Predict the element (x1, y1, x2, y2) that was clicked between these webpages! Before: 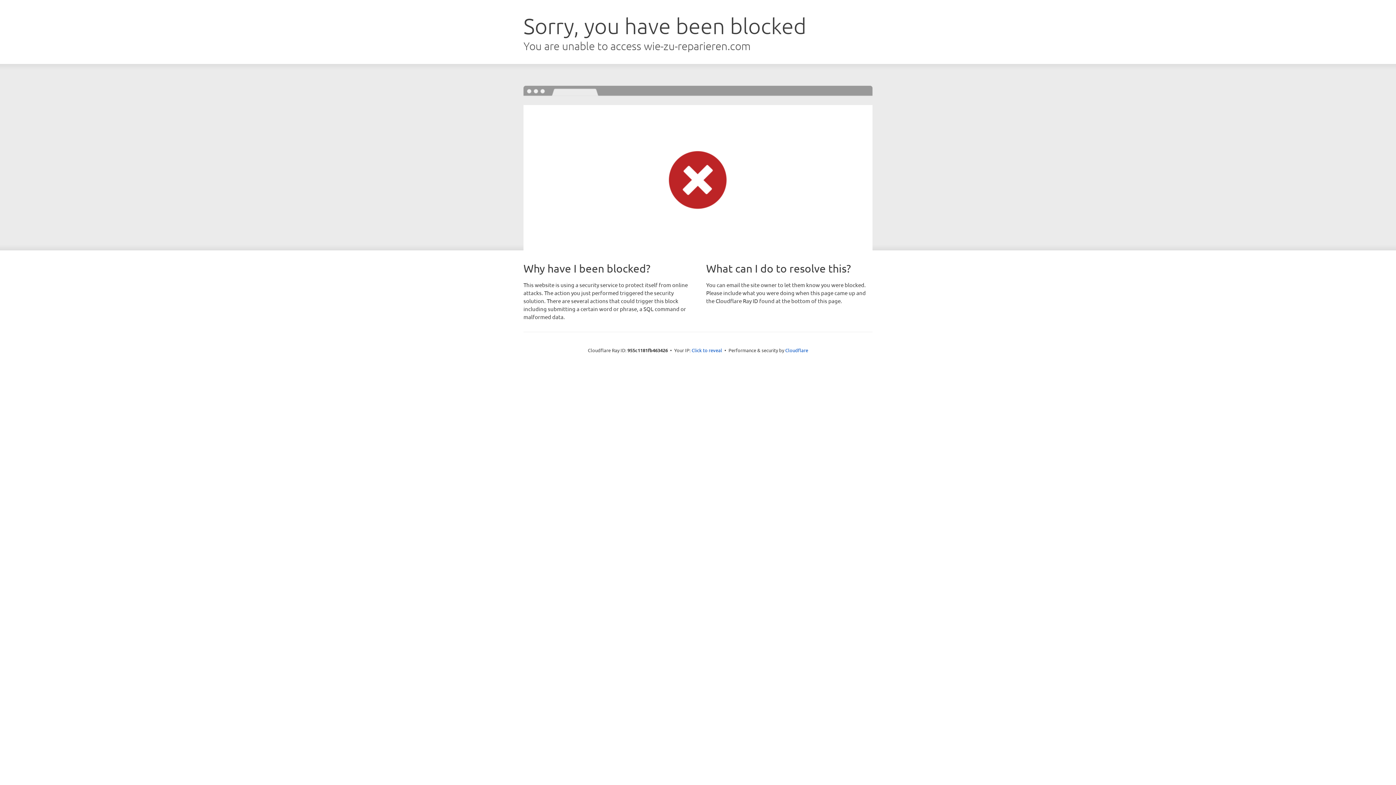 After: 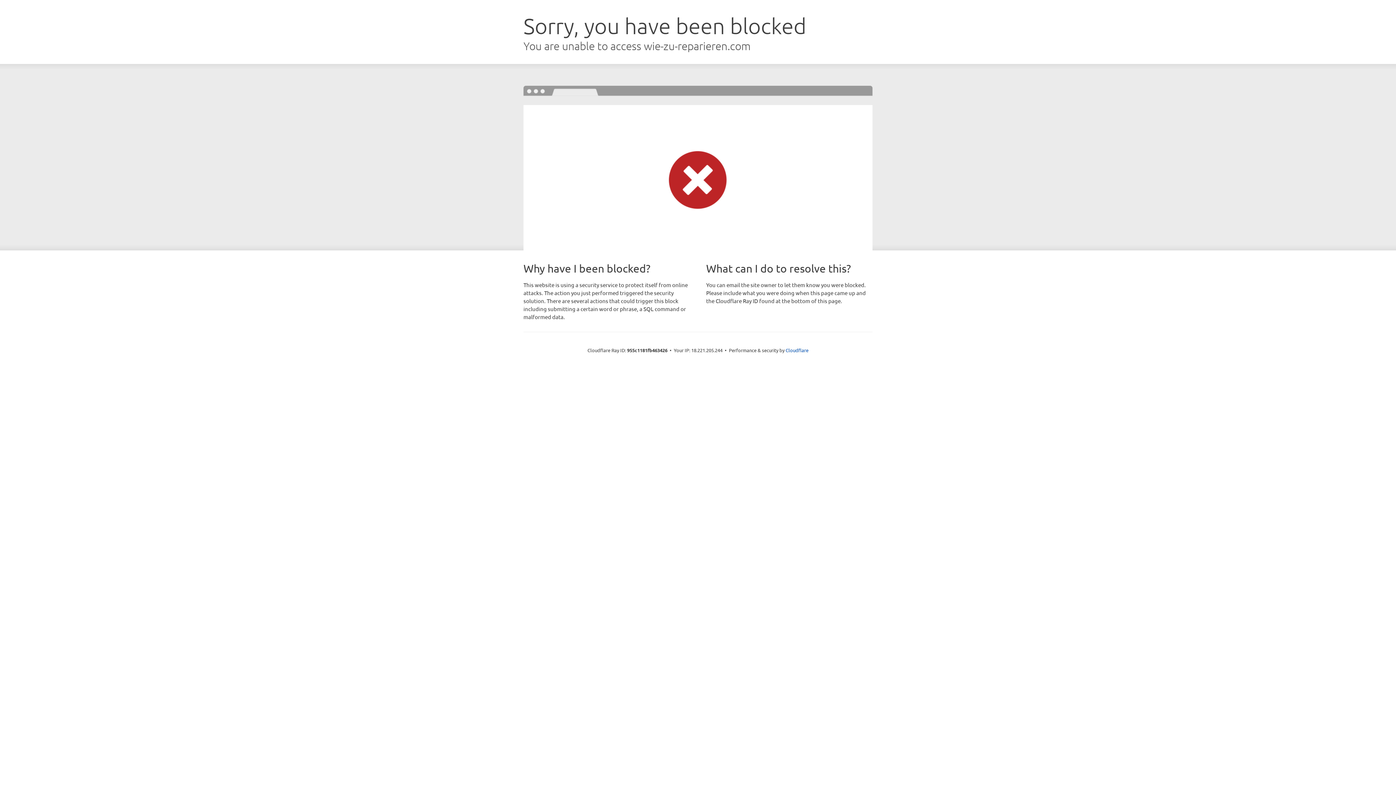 Action: label: Click to reveal bbox: (691, 346, 722, 353)